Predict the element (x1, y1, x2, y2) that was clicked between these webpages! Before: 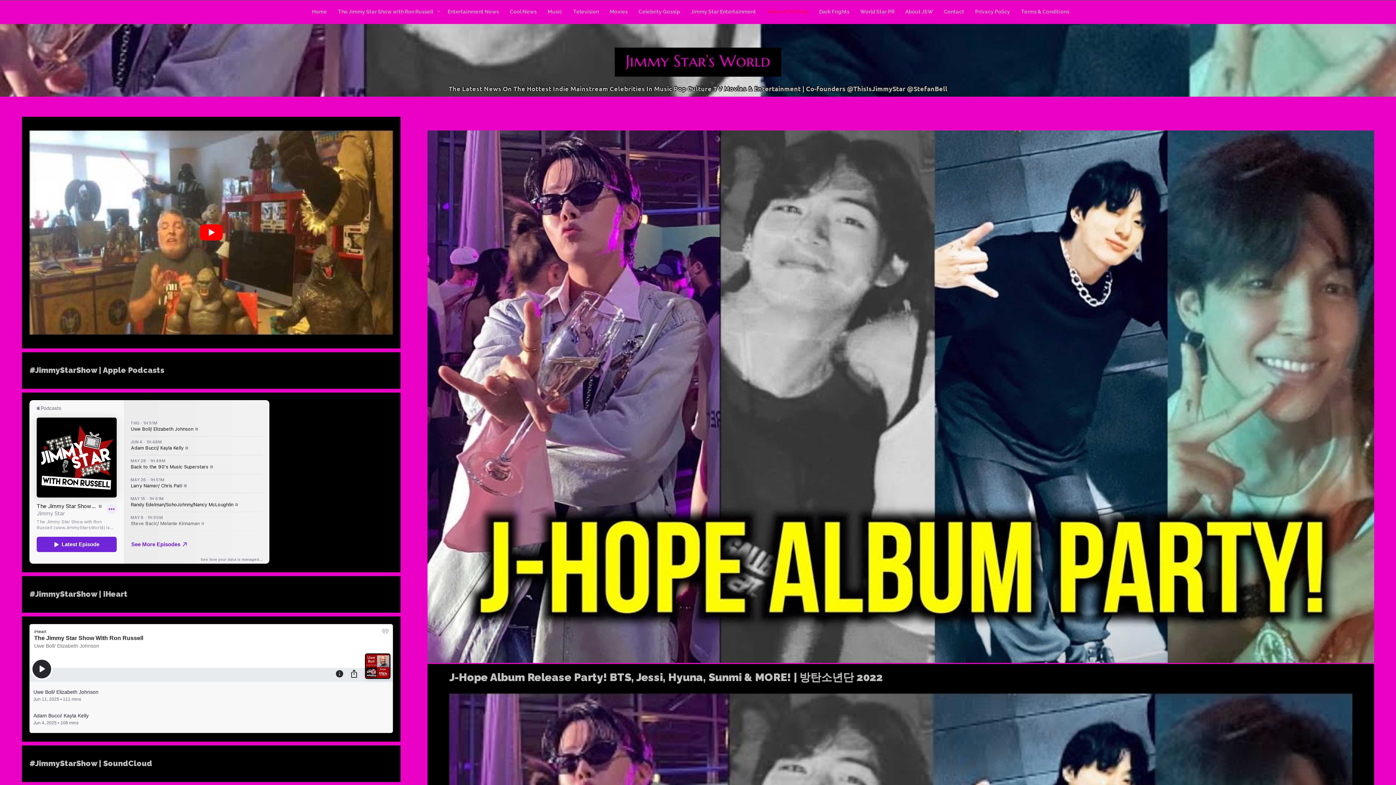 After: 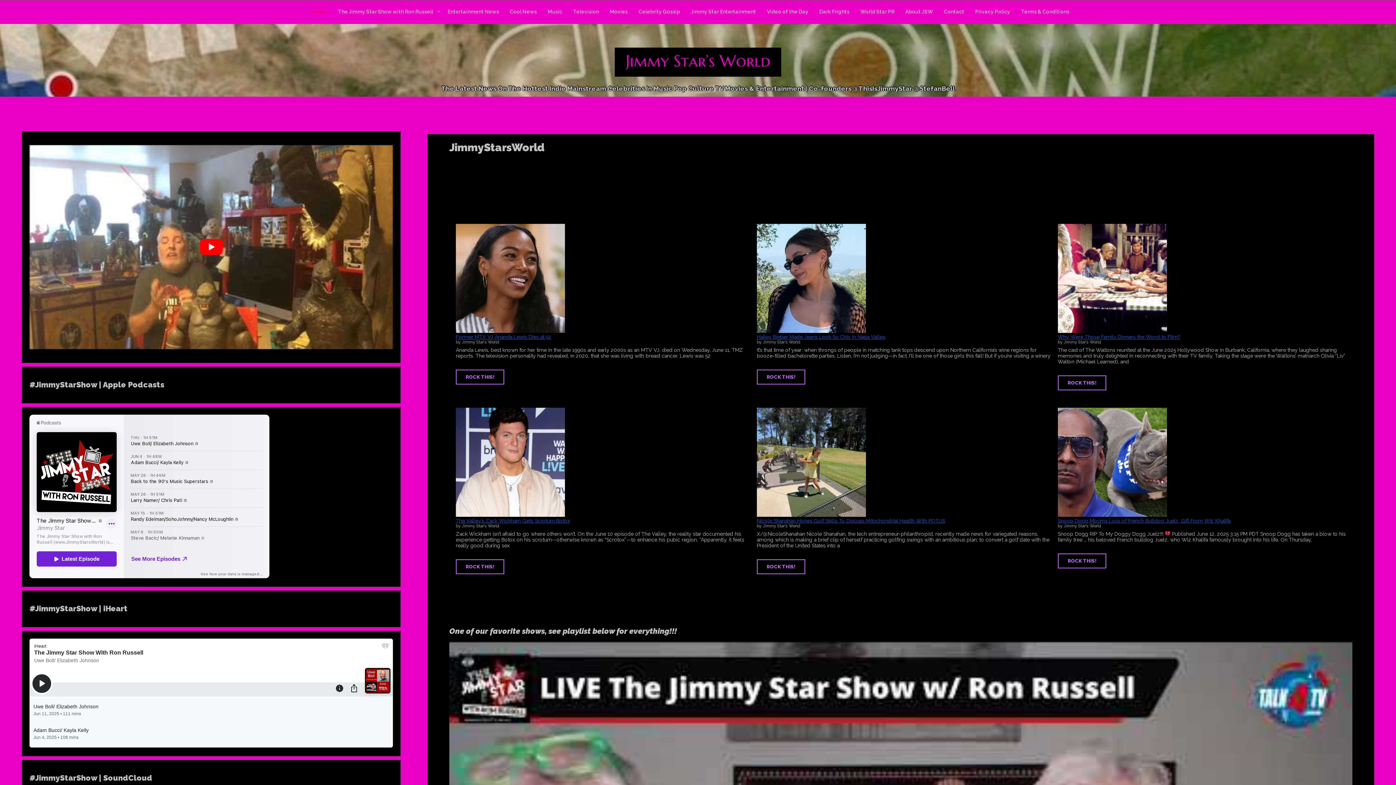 Action: bbox: (614, 47, 781, 77)